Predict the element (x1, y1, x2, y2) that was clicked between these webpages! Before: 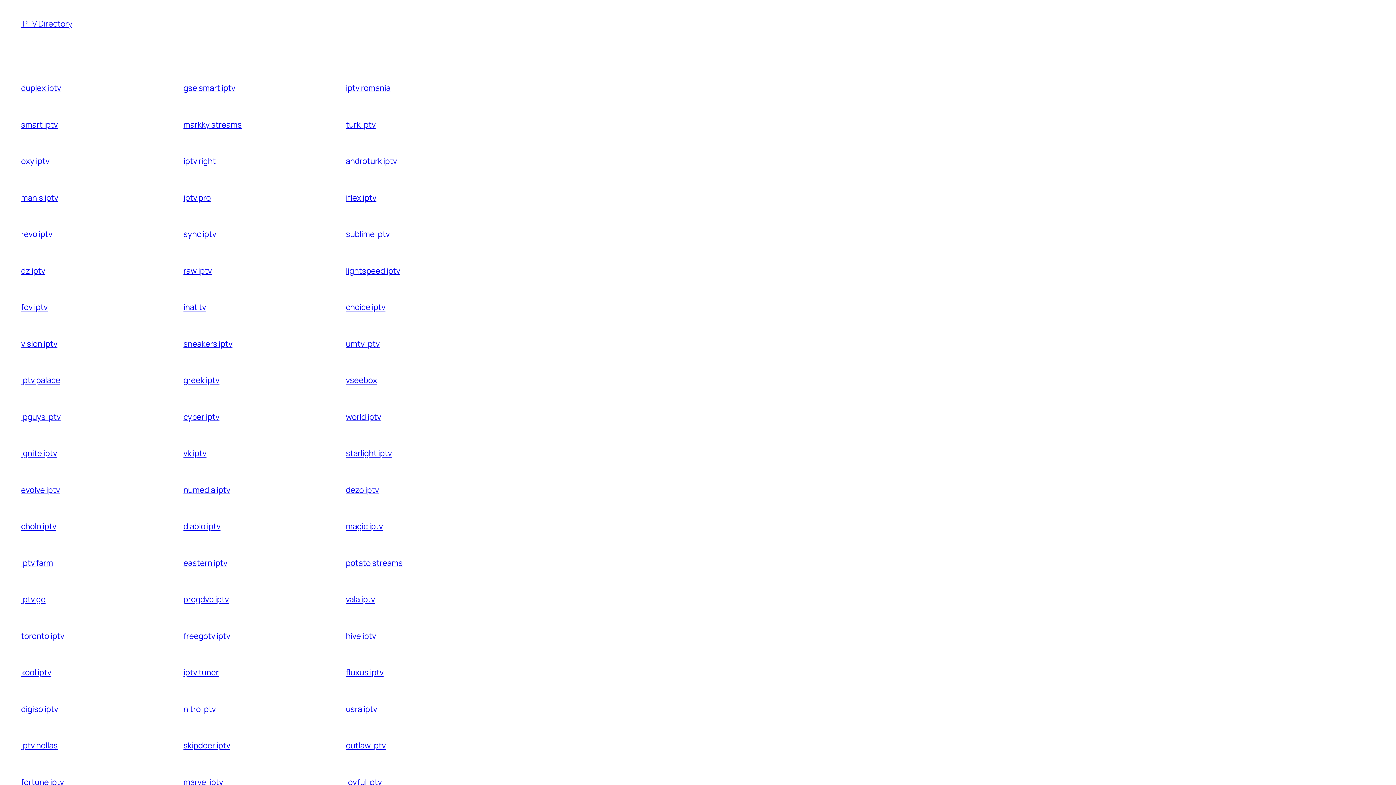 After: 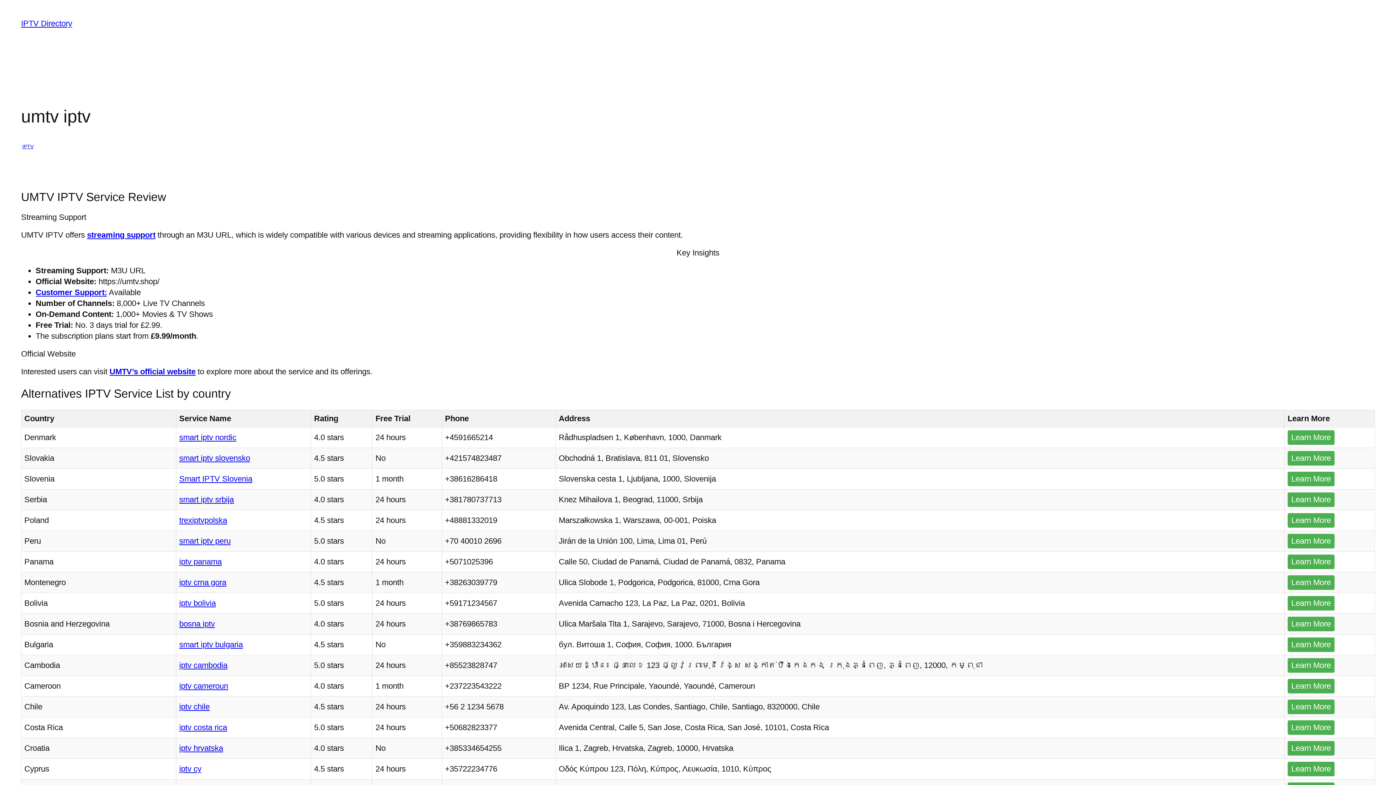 Action: label: umtv iptv bbox: (345, 338, 379, 349)